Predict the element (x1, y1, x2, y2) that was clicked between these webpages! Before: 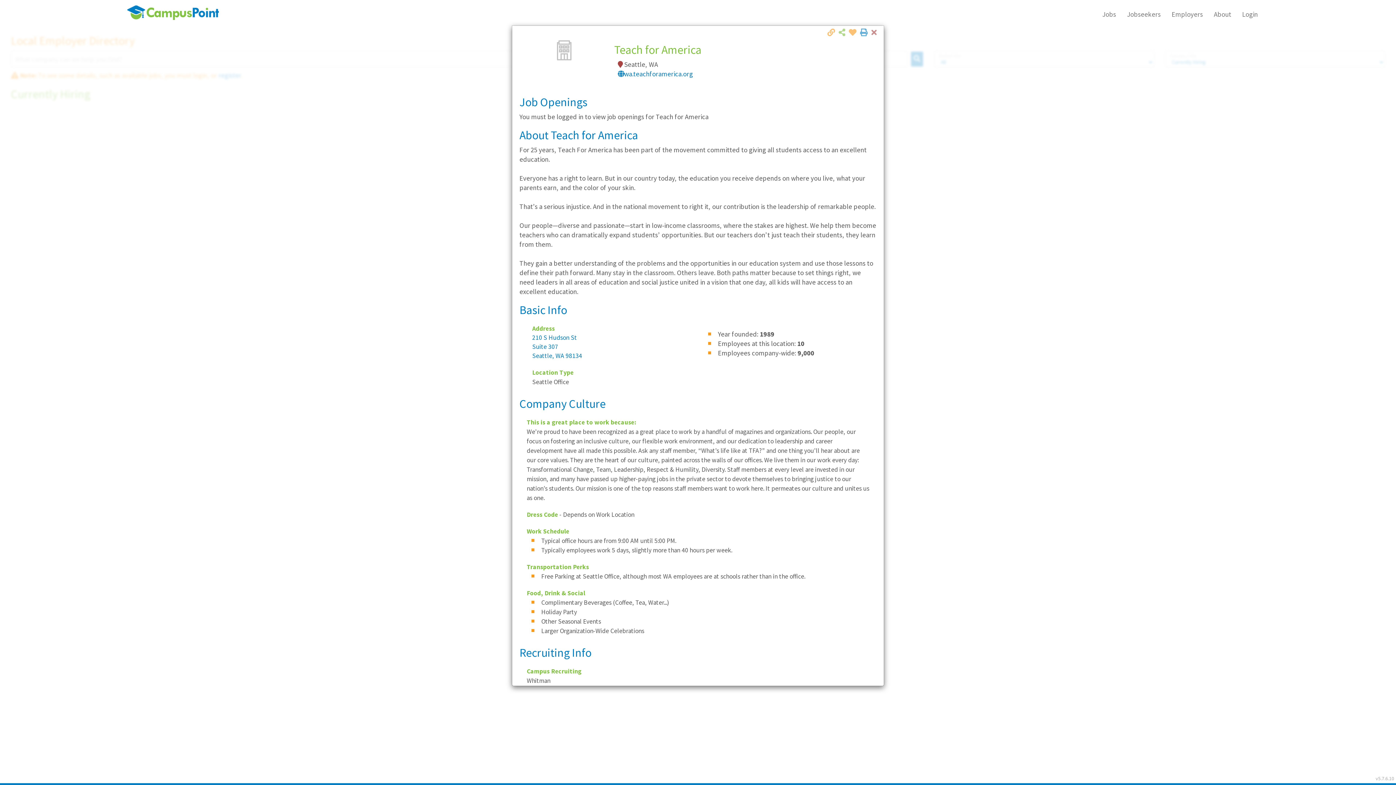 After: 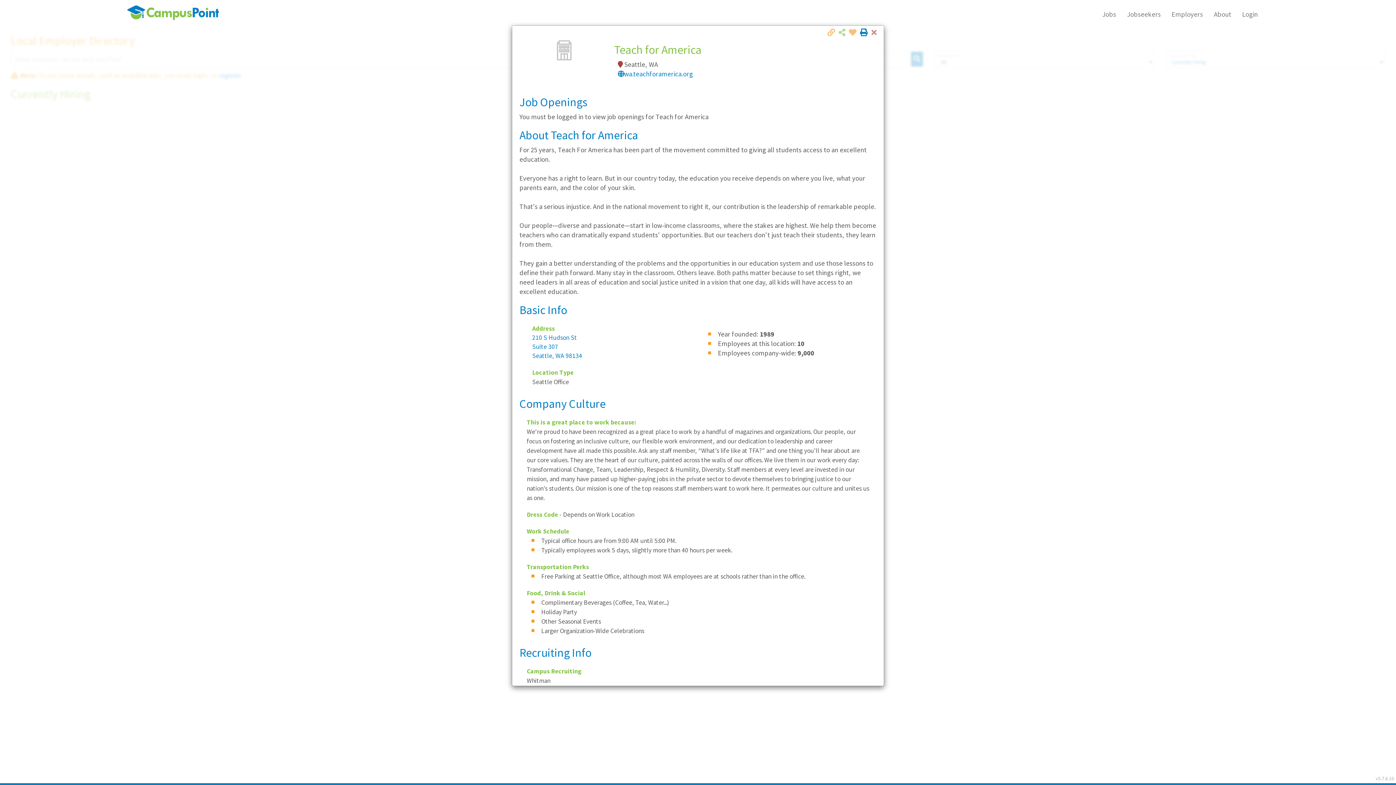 Action: bbox: (856, 28, 868, 36)